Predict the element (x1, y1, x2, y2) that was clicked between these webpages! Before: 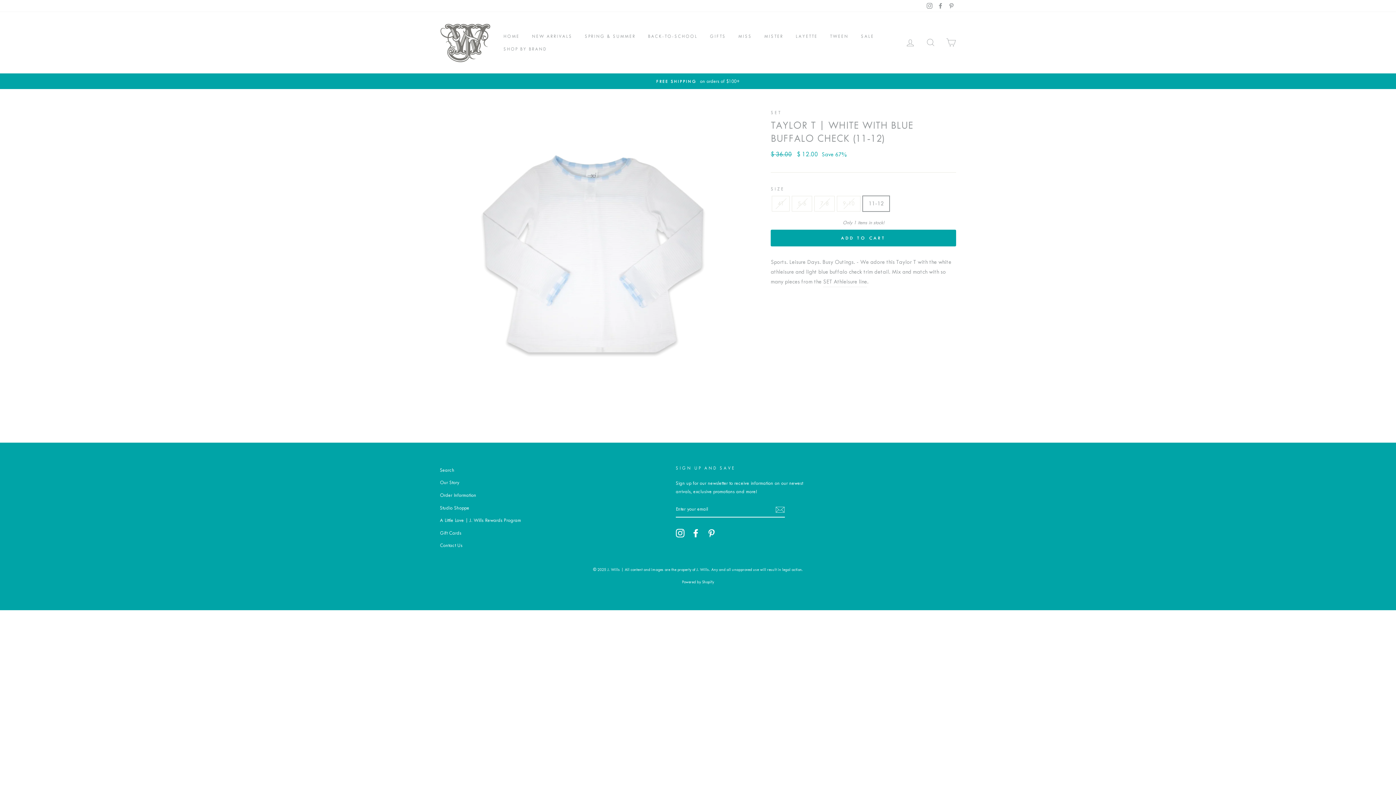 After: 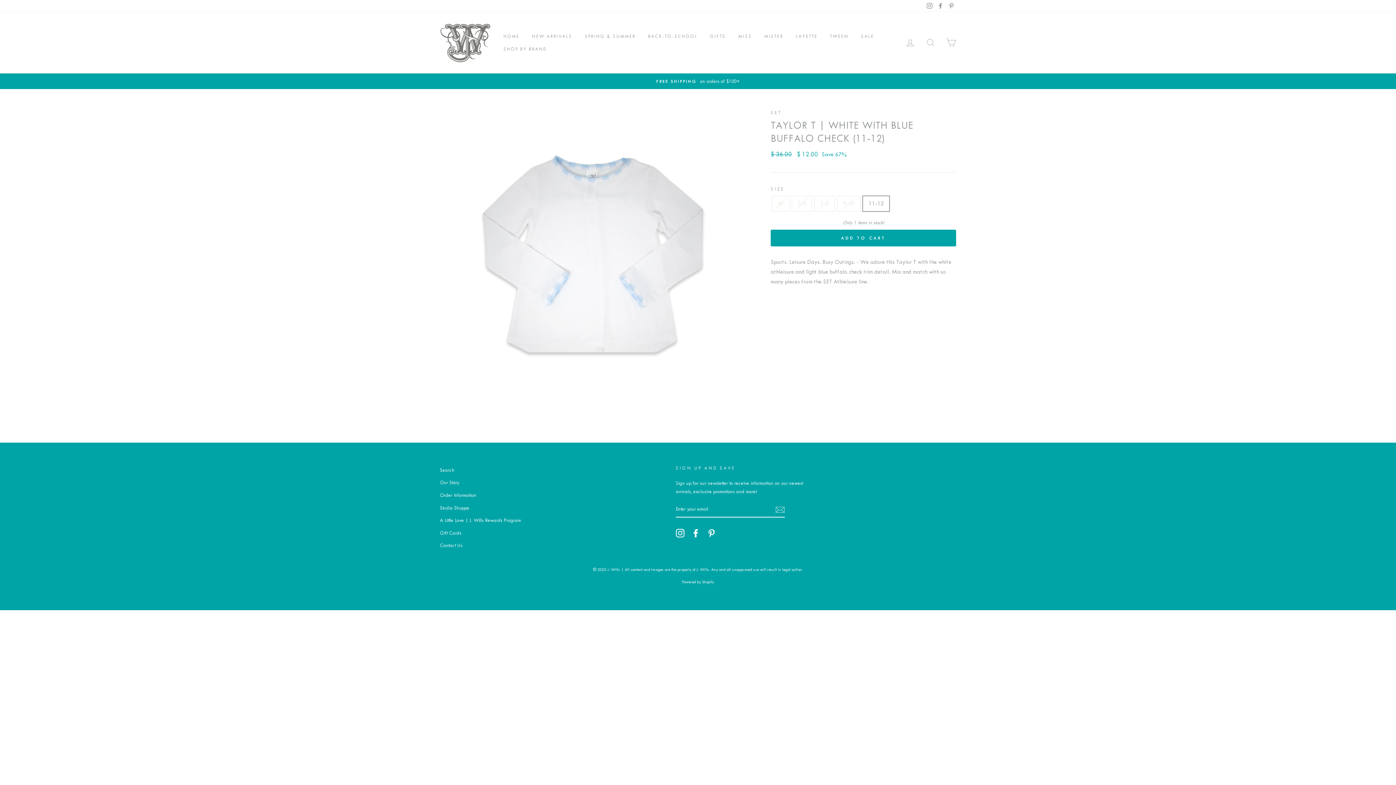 Action: label: Instagram bbox: (675, 528, 684, 537)